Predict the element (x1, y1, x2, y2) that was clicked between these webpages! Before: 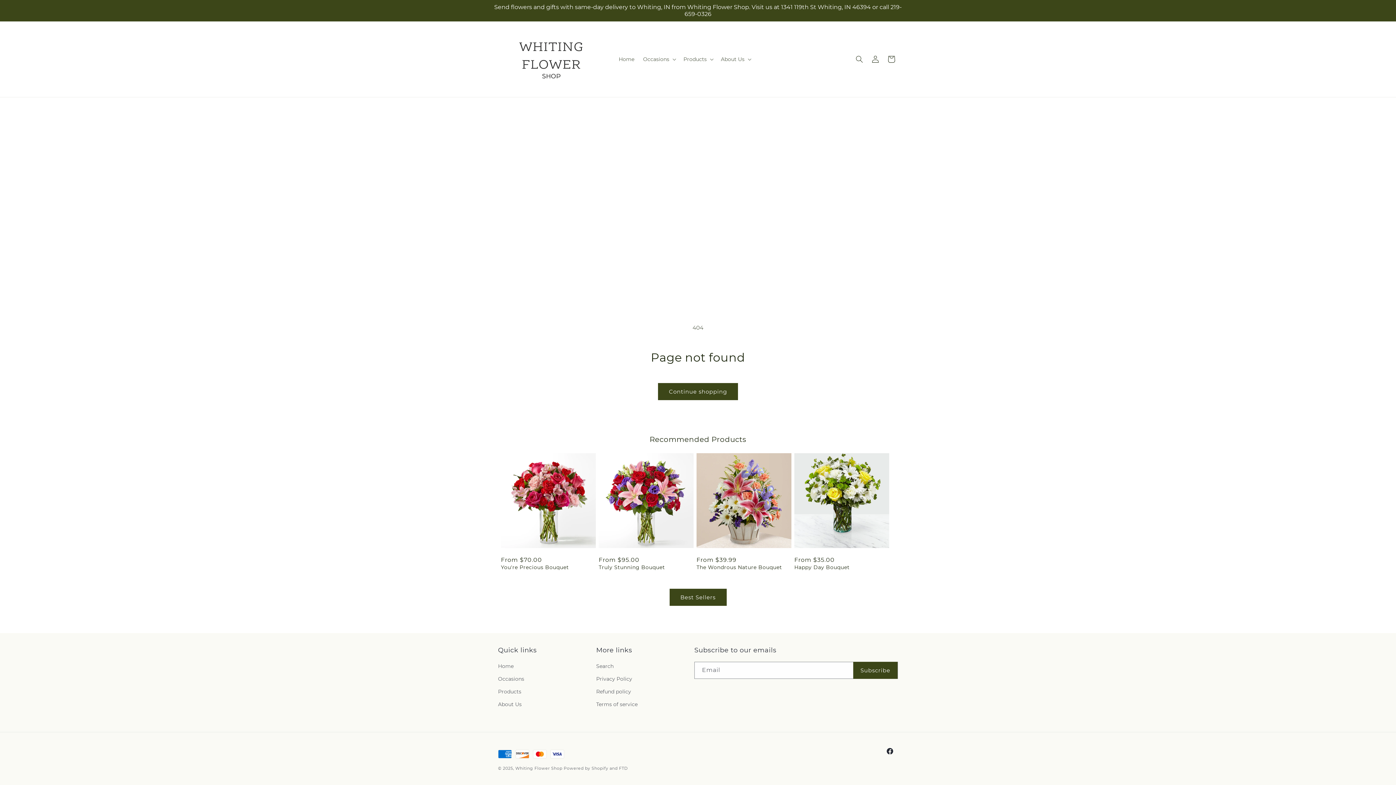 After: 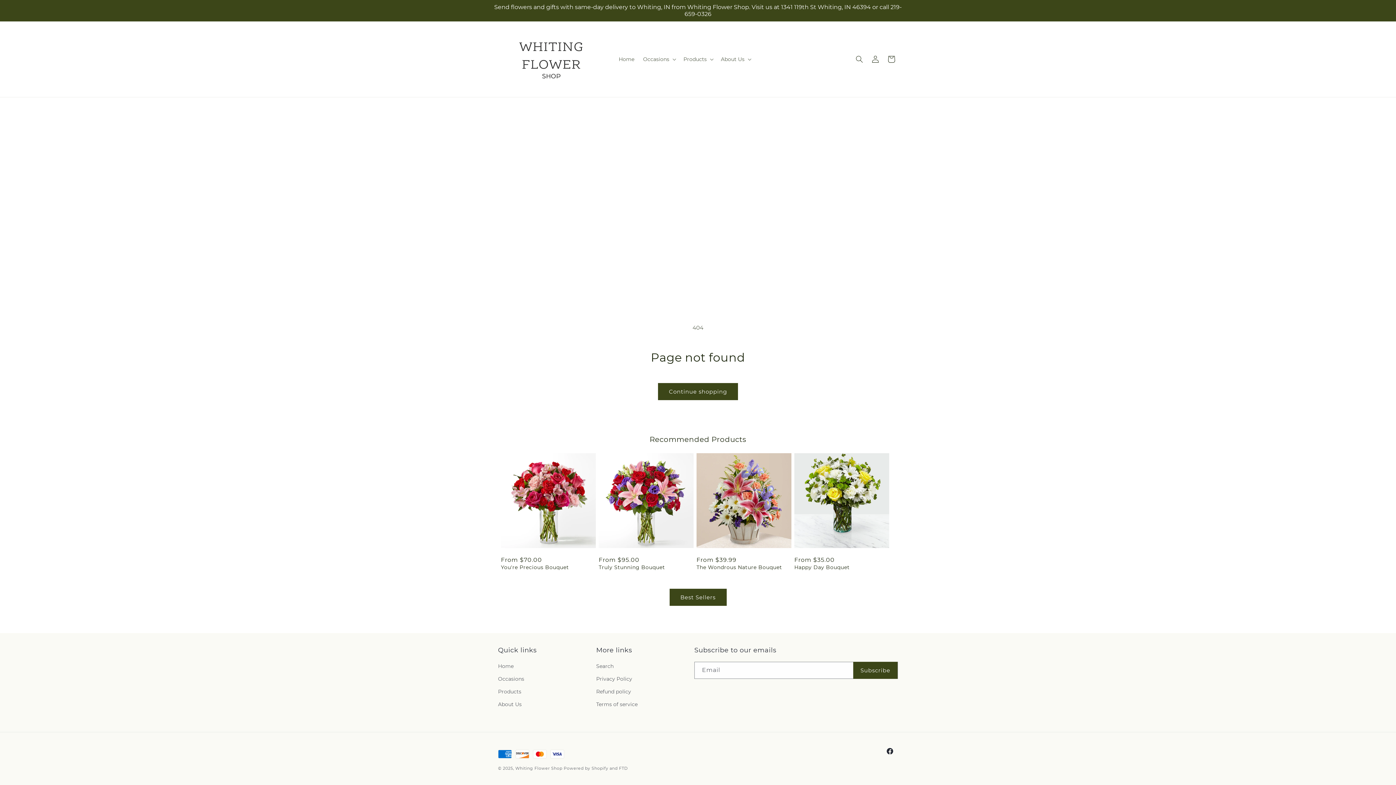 Action: label: Facebook bbox: (882, 743, 898, 759)